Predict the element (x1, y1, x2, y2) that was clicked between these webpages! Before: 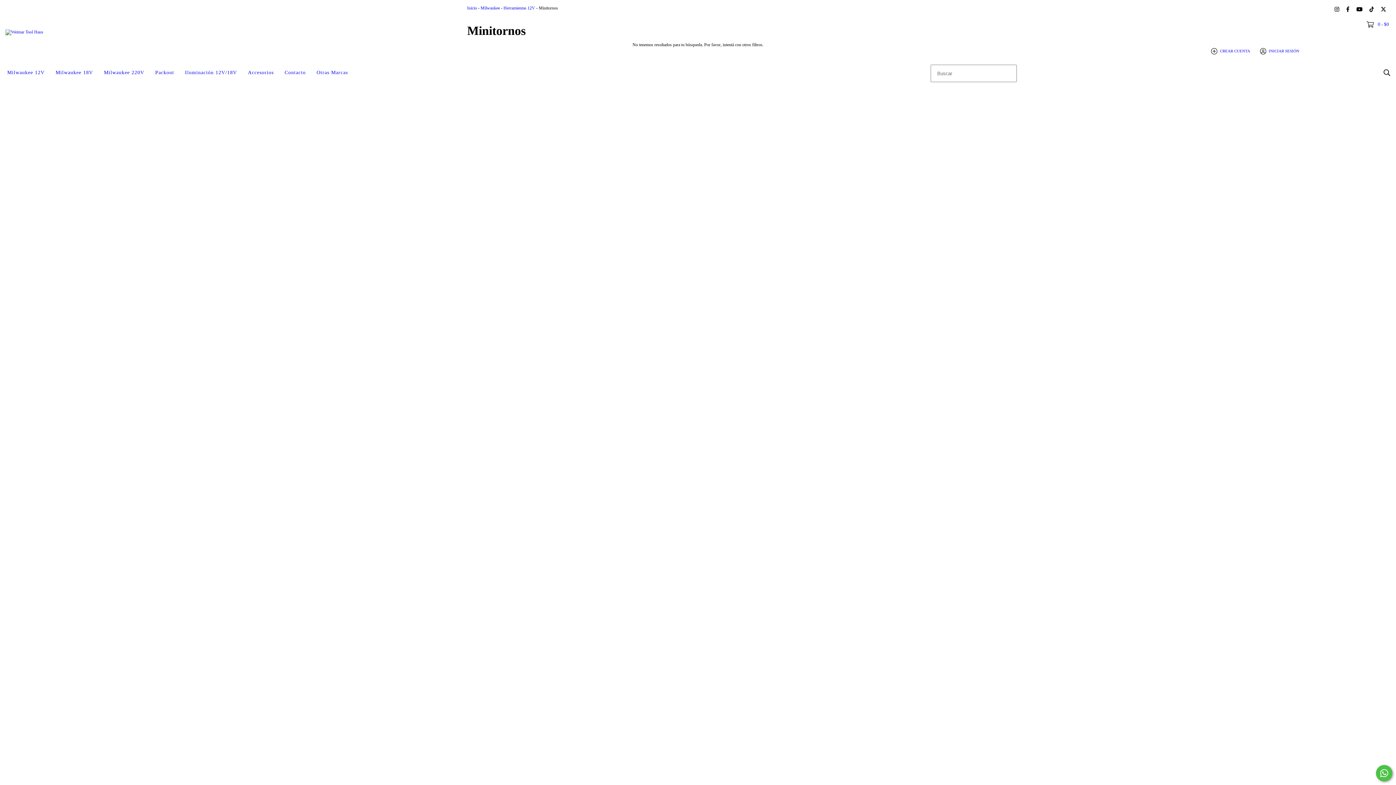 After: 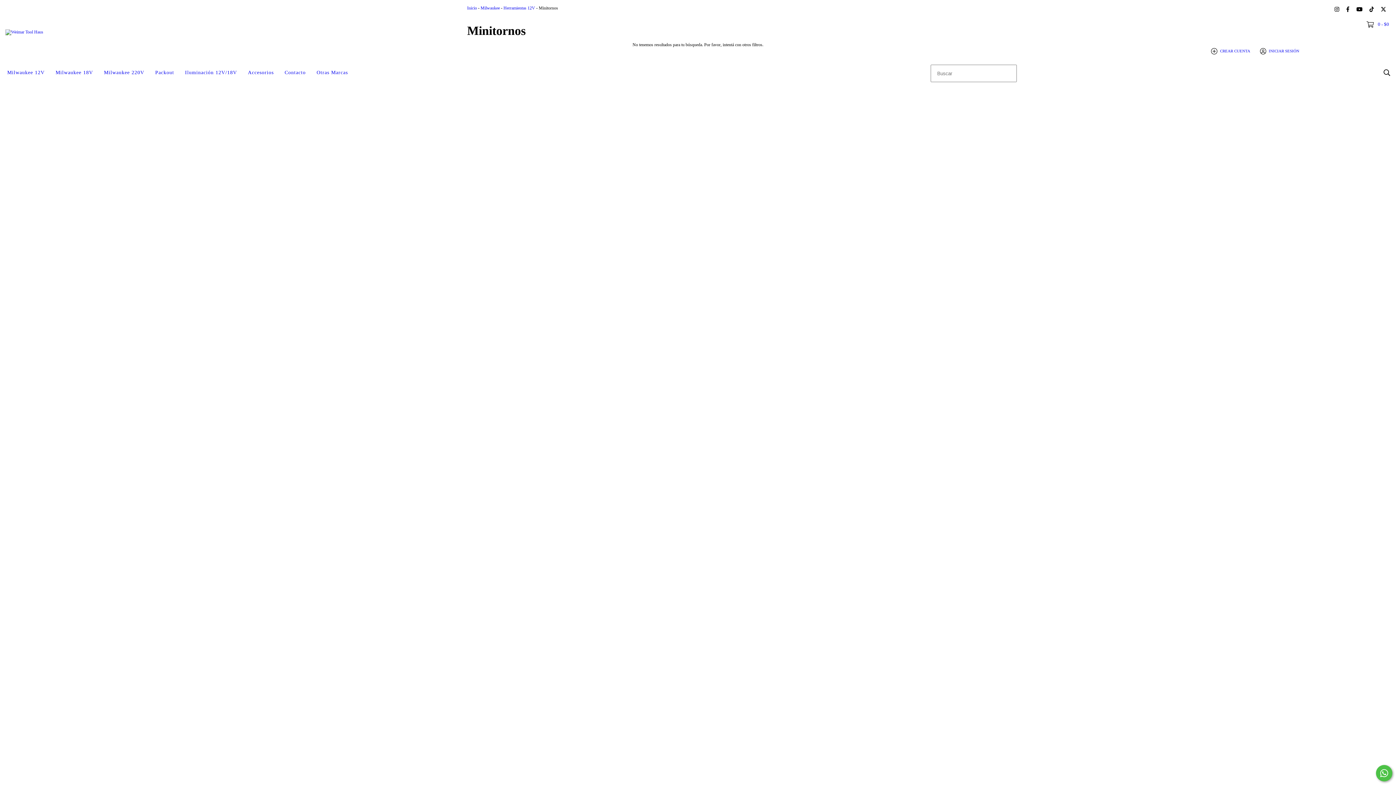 Action: label: twitter Weimar Tool Haus bbox: (1378, 3, 1389, 14)